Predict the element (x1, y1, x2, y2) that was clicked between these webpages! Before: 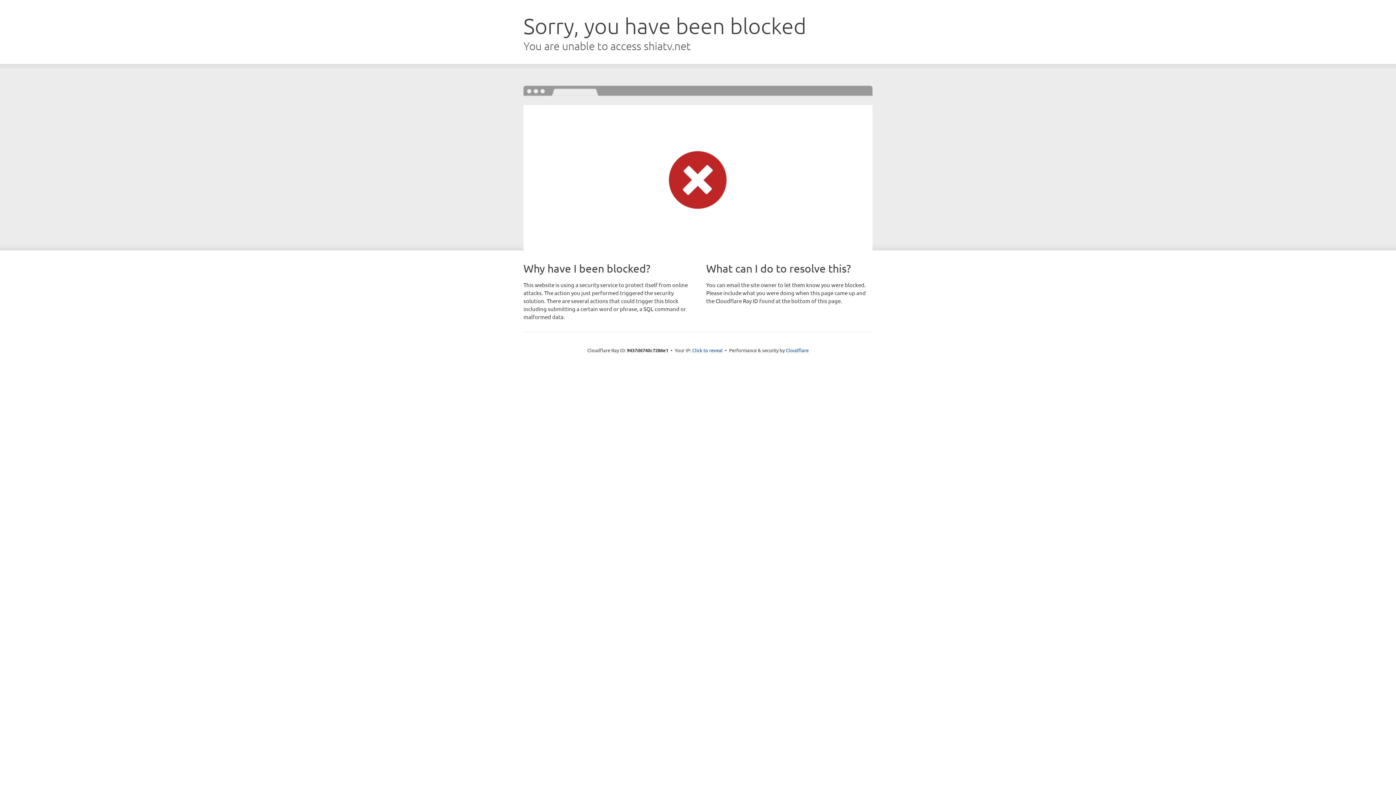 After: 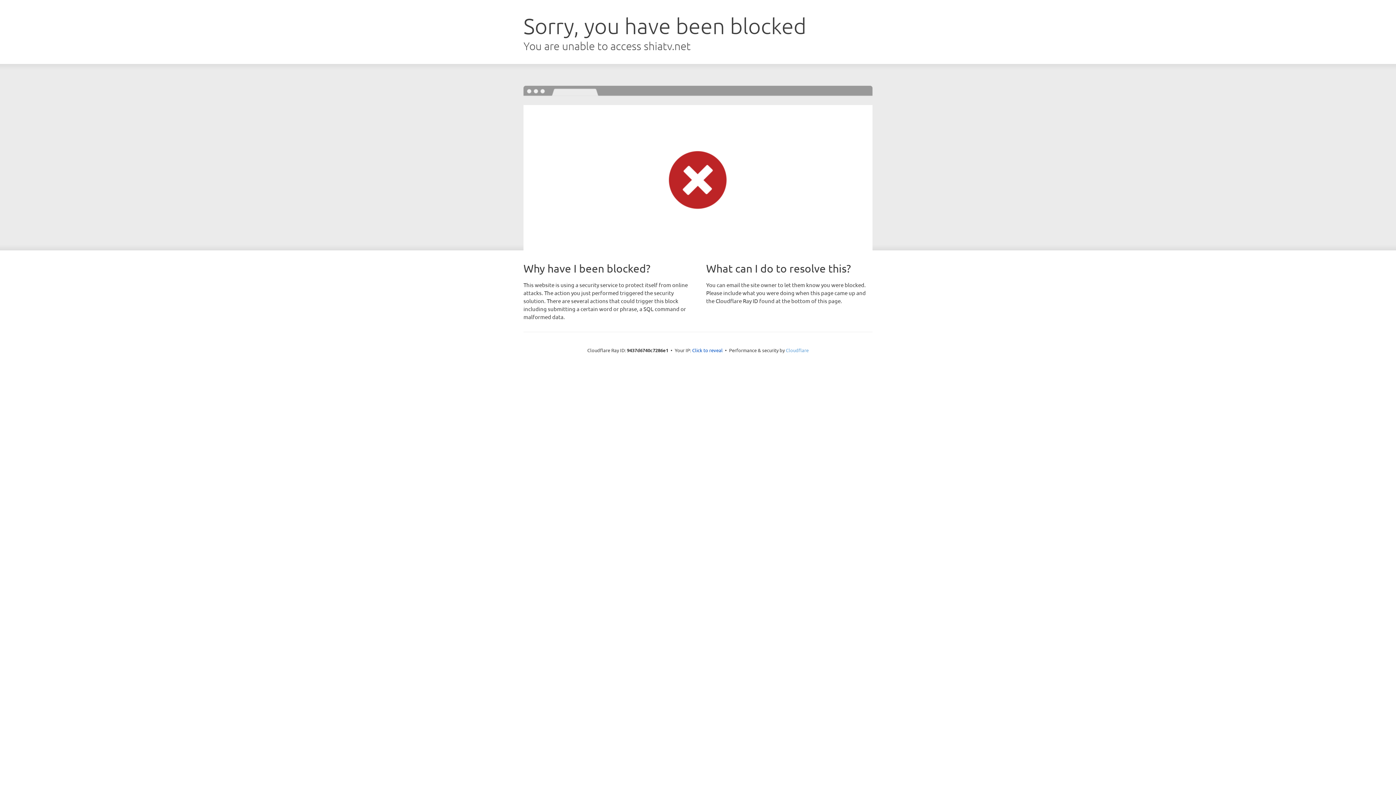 Action: bbox: (786, 347, 808, 353) label: Cloudflare